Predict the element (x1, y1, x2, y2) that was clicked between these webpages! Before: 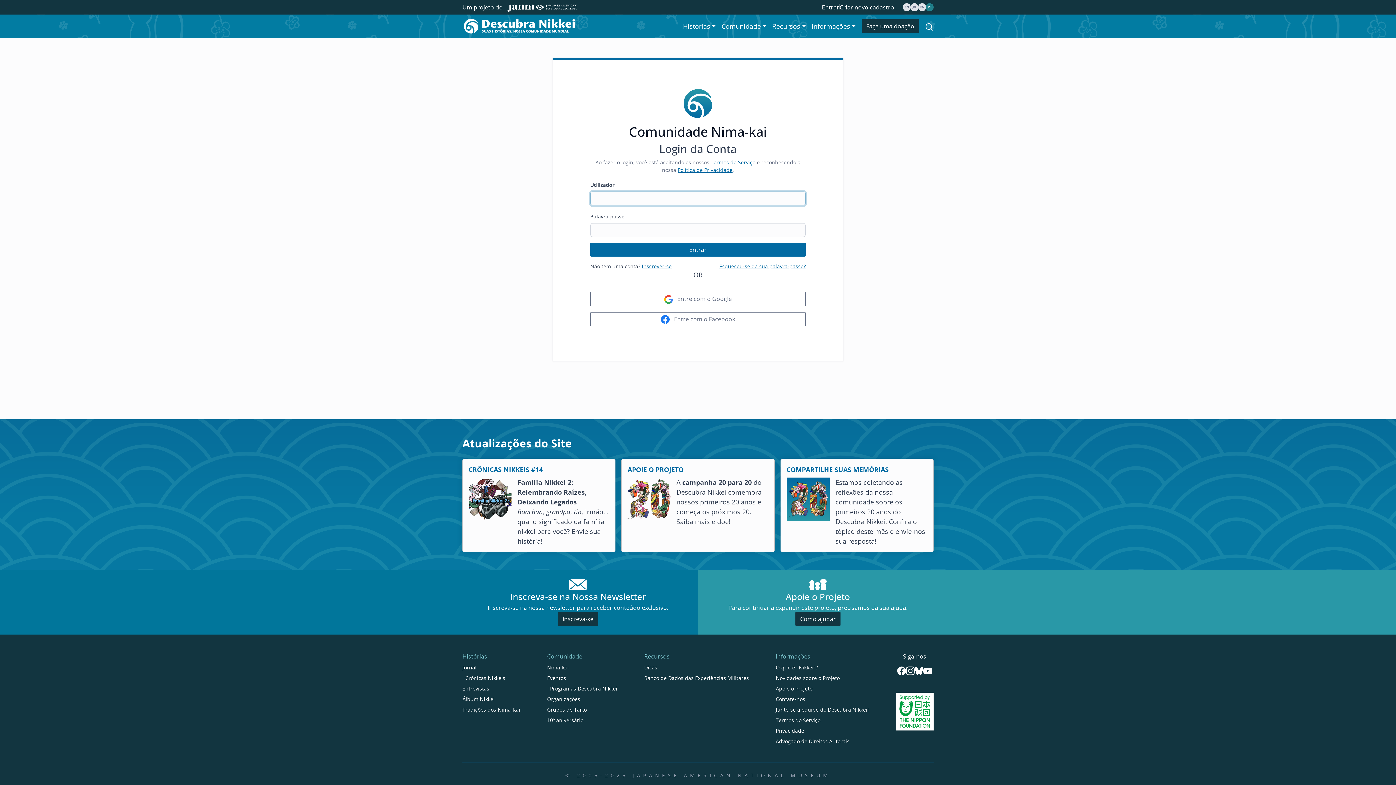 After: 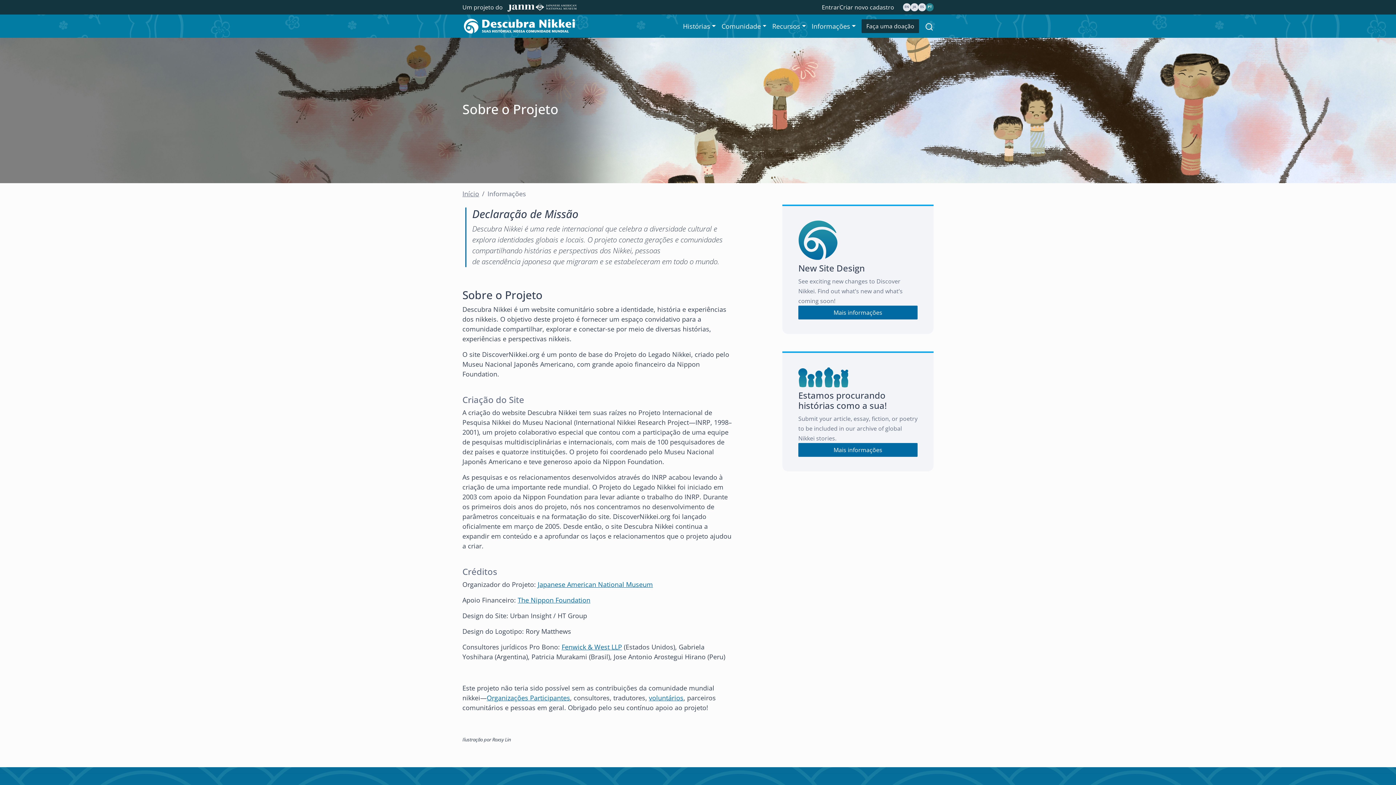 Action: label: Informações bbox: (776, 652, 869, 661)